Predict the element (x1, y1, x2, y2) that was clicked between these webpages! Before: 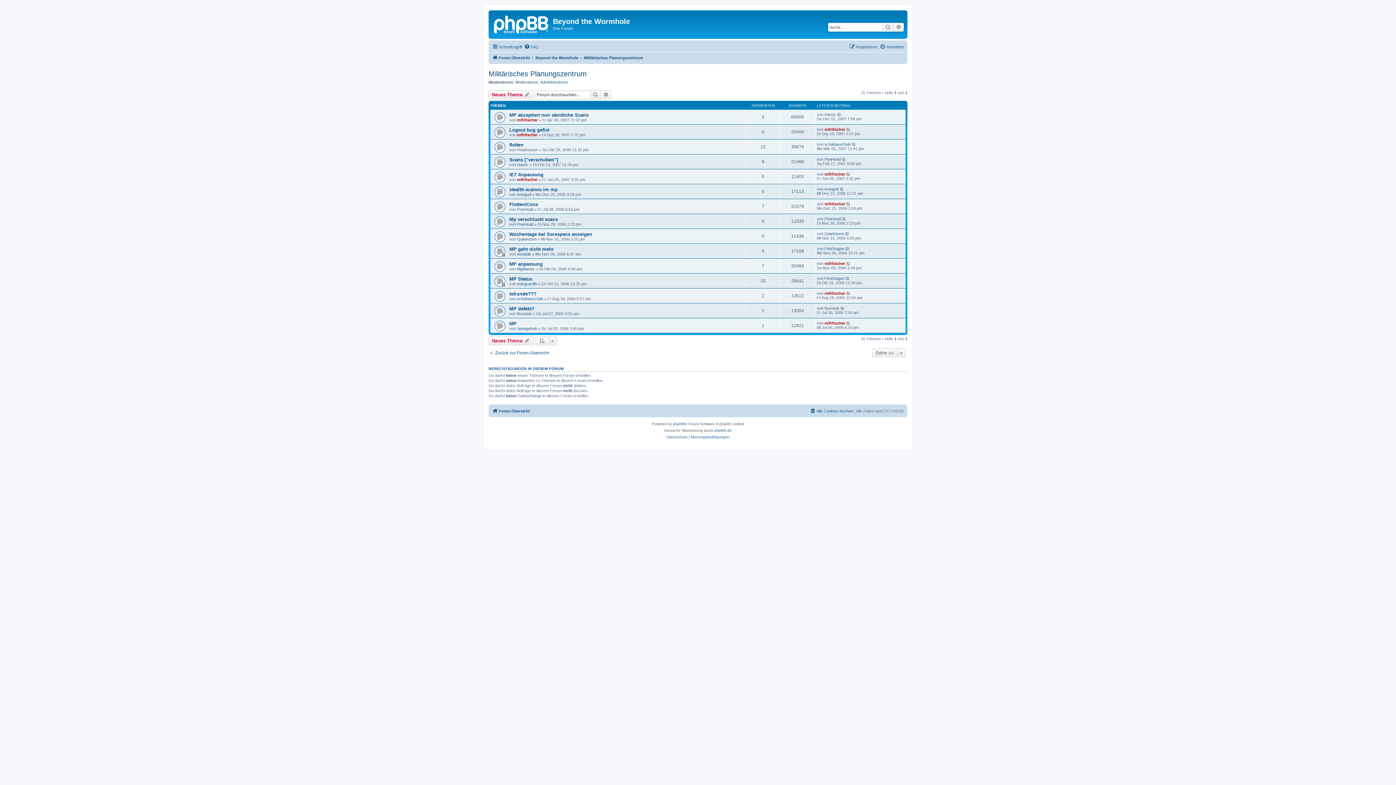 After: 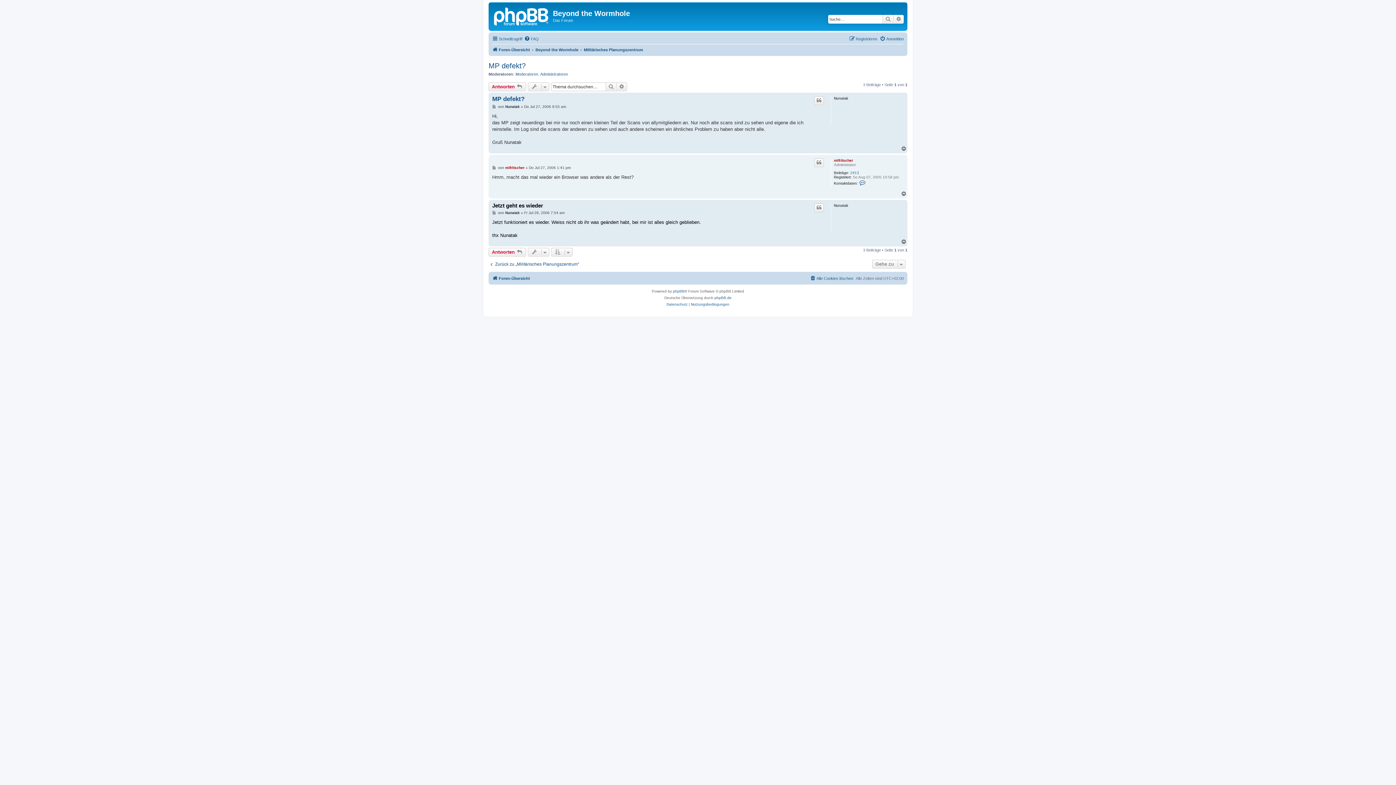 Action: bbox: (840, 306, 845, 310)